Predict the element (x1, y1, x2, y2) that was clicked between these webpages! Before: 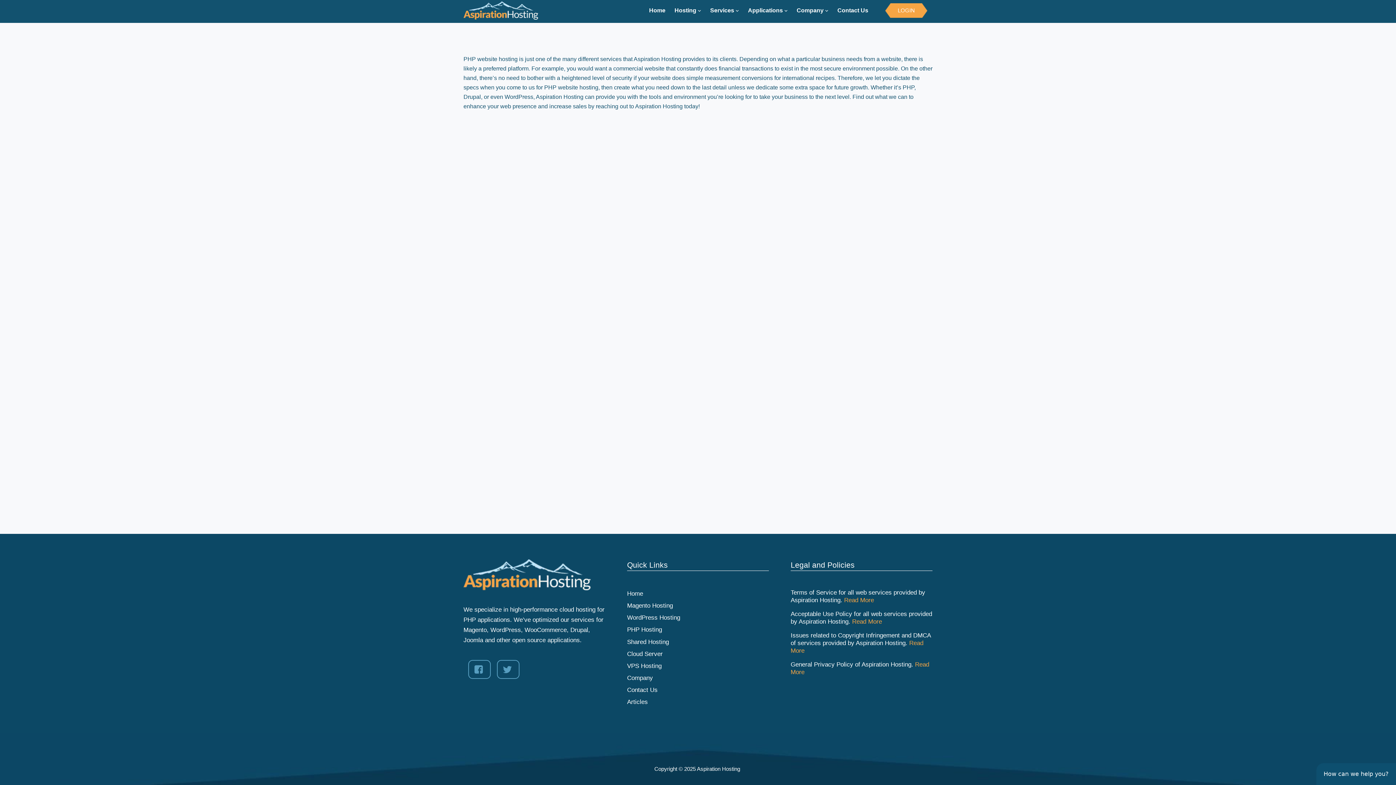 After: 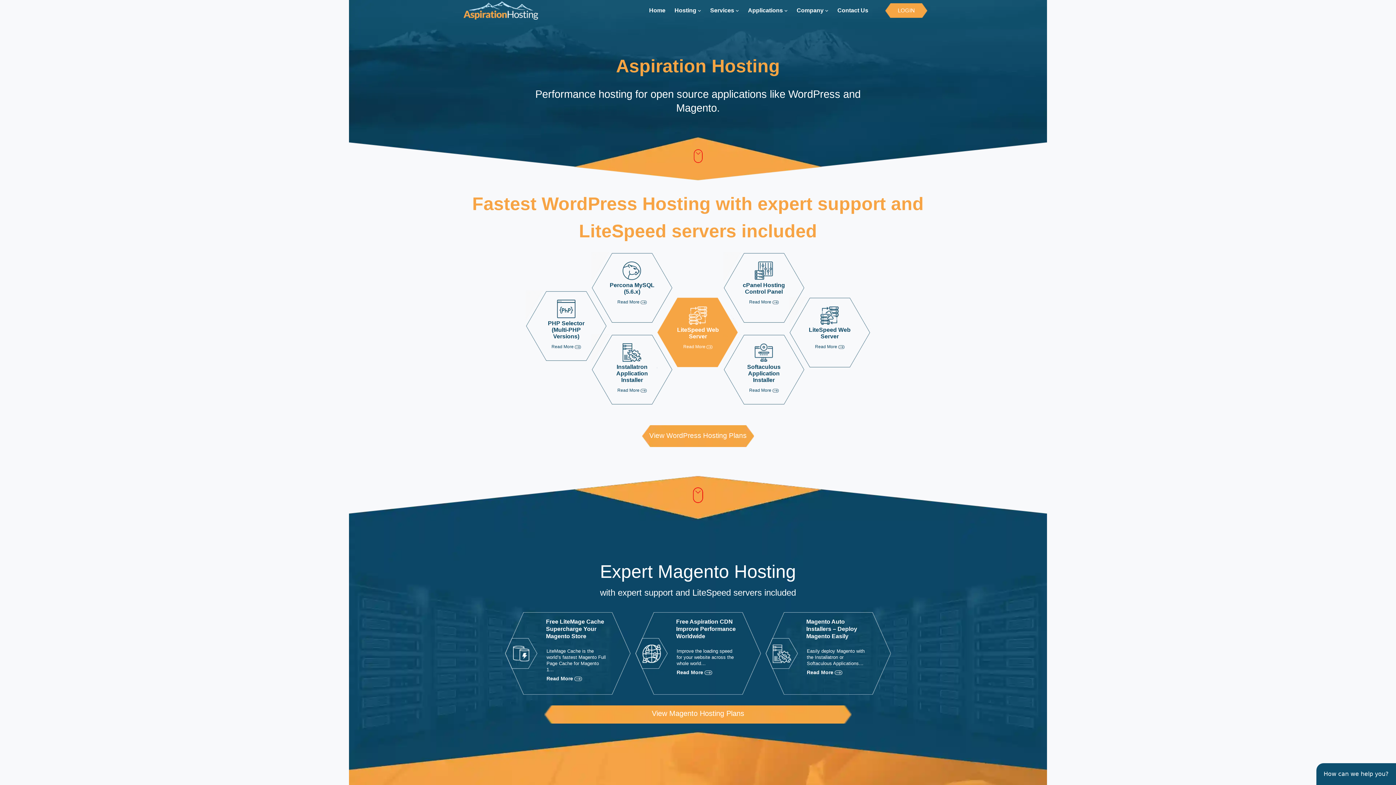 Action: label: Home bbox: (627, 590, 643, 597)